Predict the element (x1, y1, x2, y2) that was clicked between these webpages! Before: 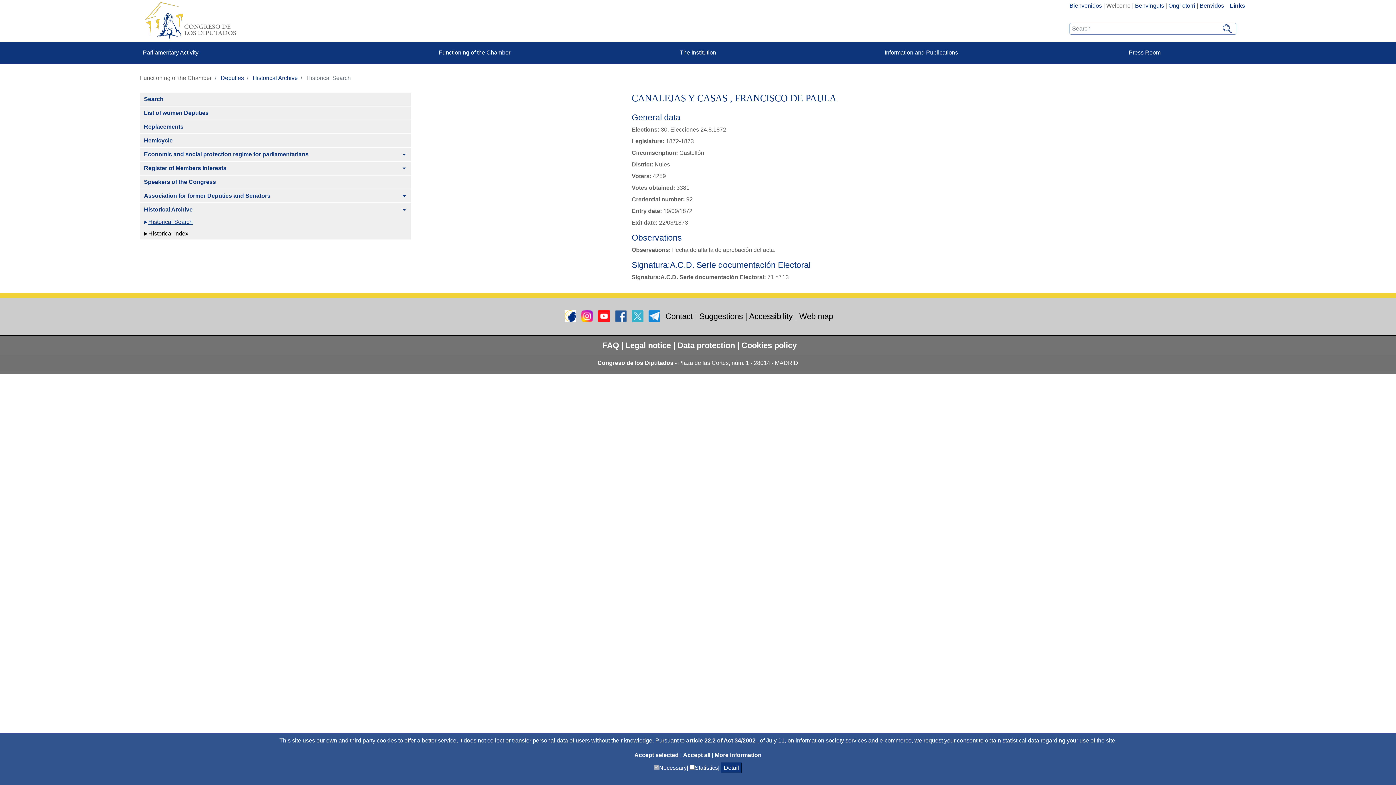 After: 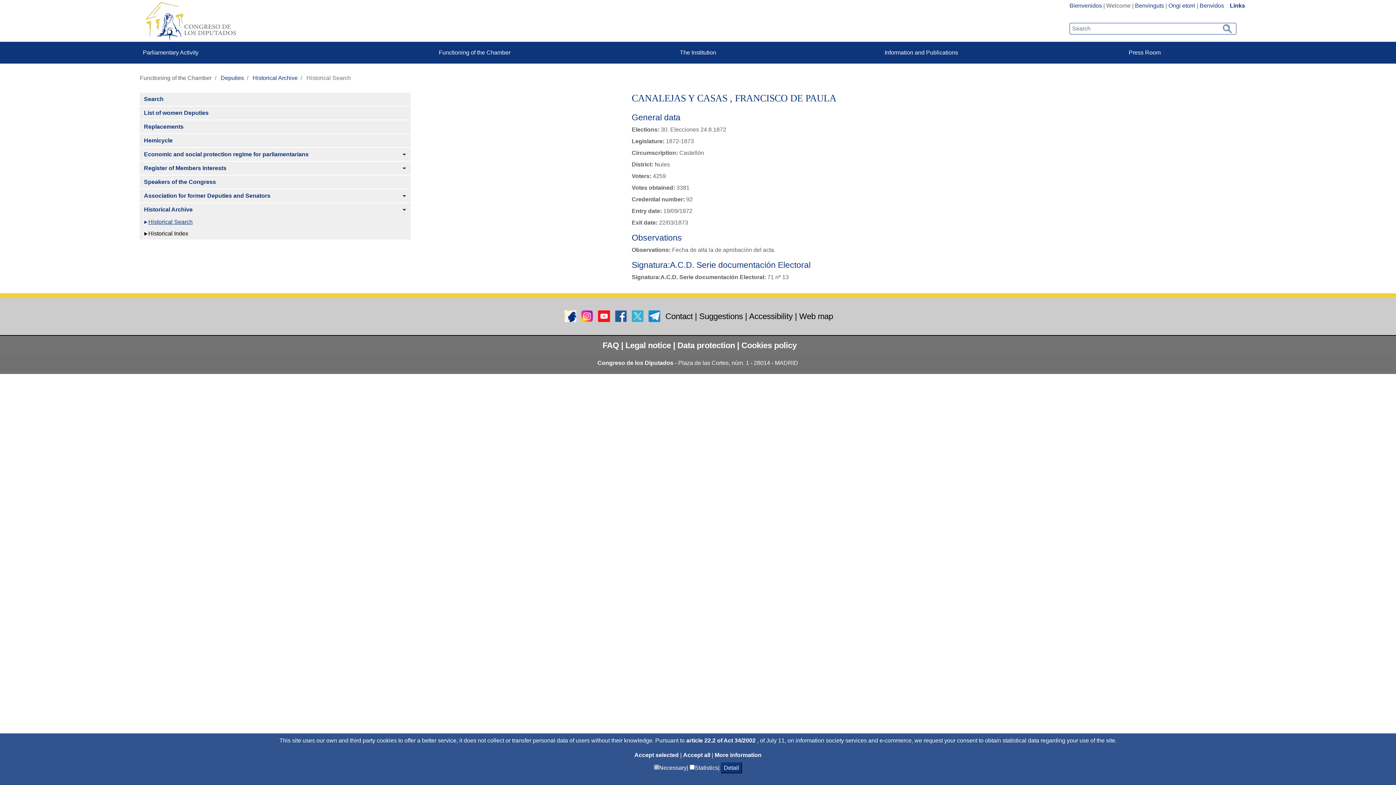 Action: bbox: (139, 74, 212, 81) label: Functioning of the Chamber